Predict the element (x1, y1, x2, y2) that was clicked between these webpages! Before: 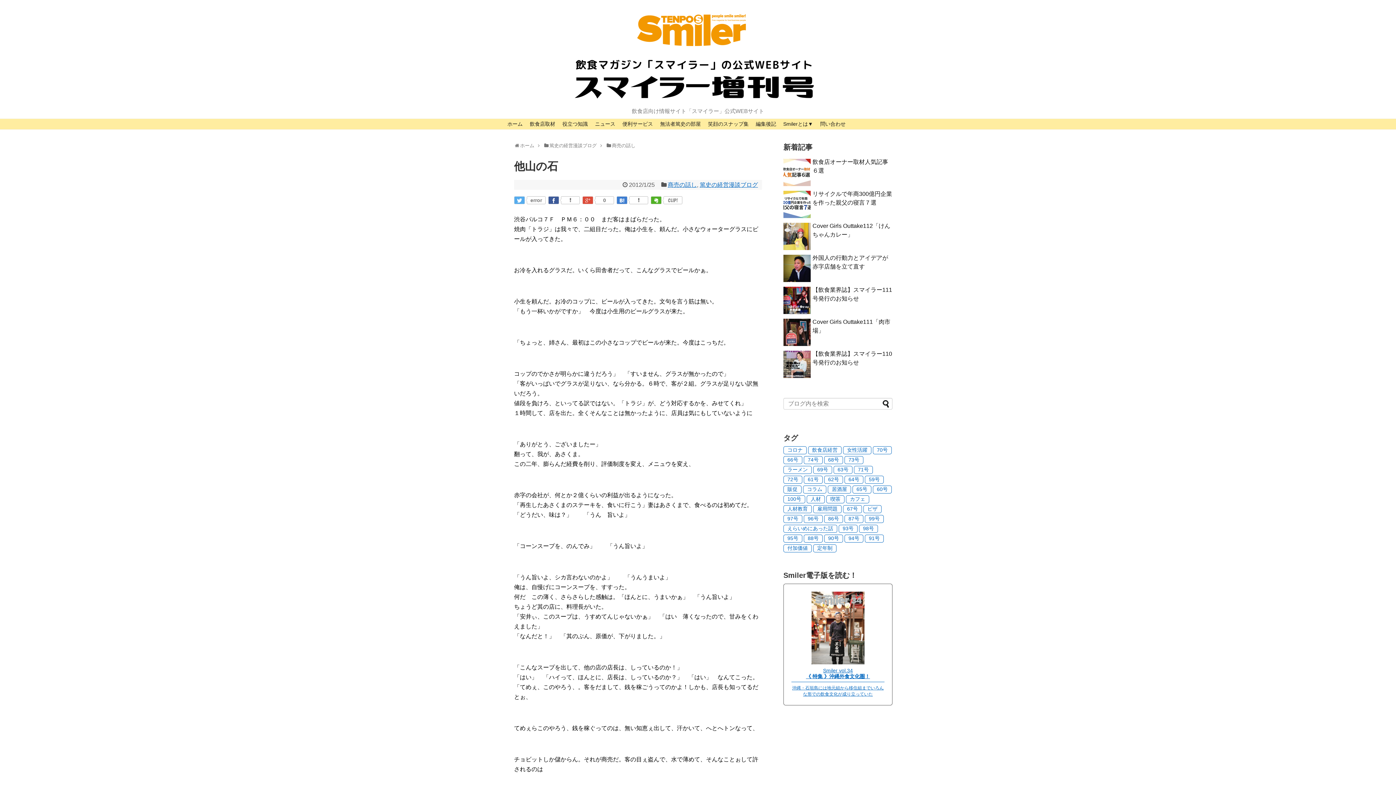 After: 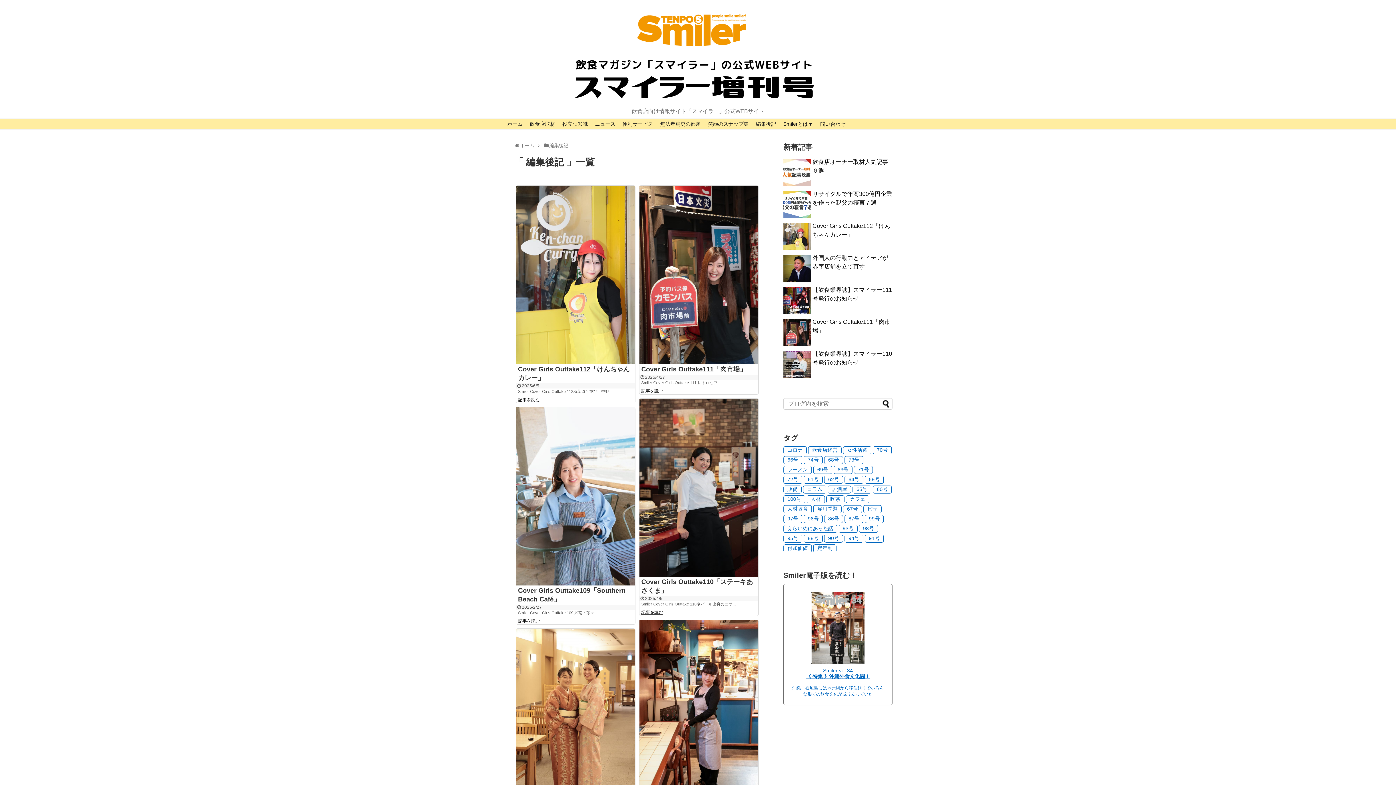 Action: label: 編集後記 bbox: (752, 119, 779, 129)